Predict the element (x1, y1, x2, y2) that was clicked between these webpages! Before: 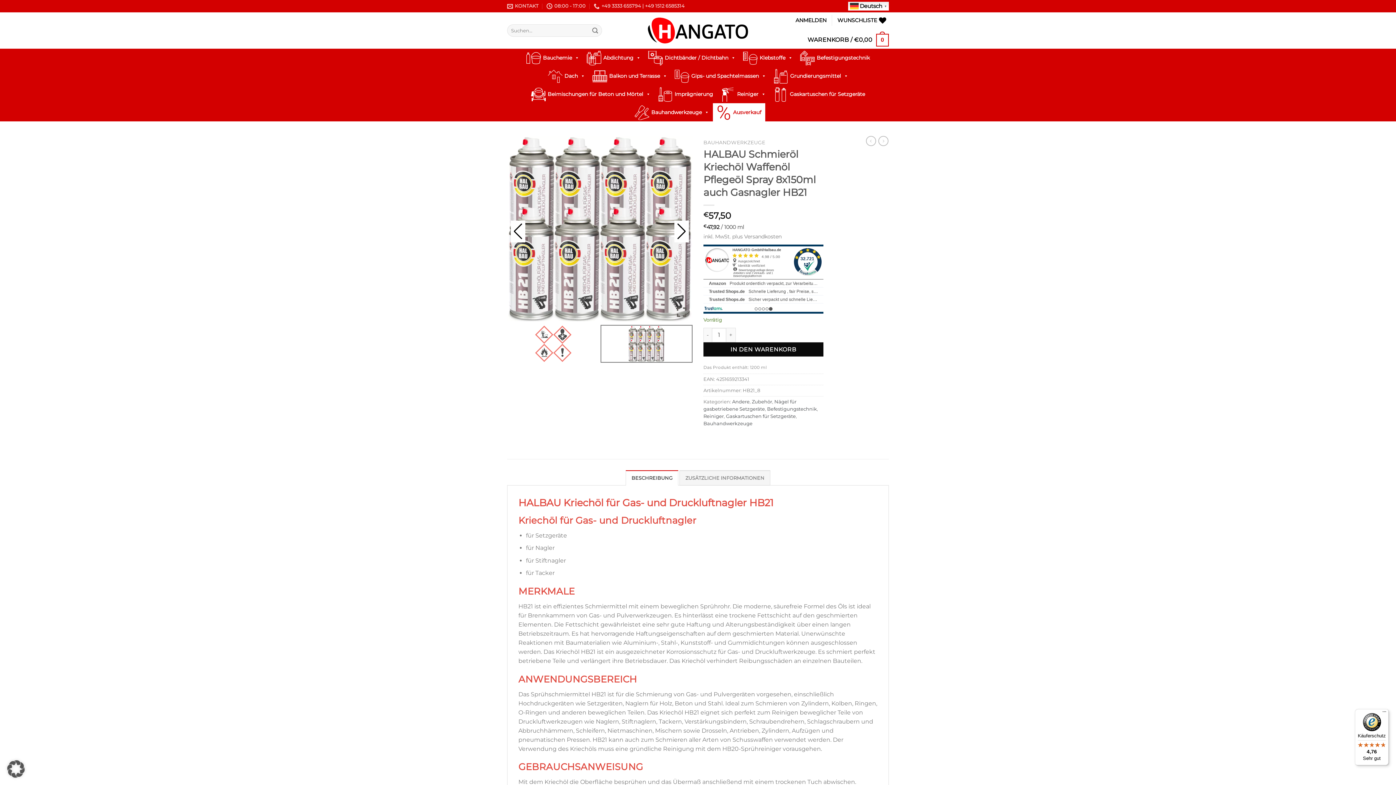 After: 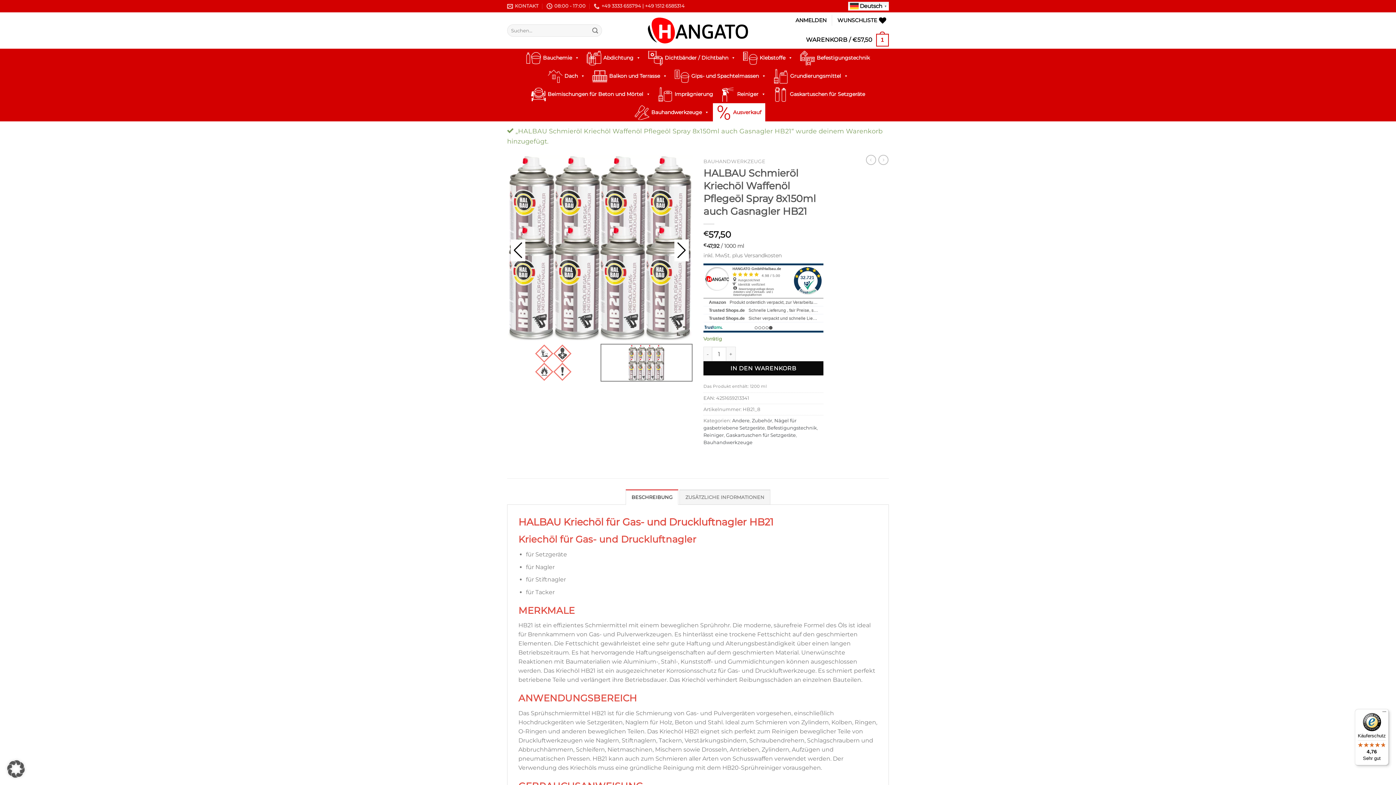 Action: bbox: (703, 342, 823, 356) label: IN DEN WARENKORB